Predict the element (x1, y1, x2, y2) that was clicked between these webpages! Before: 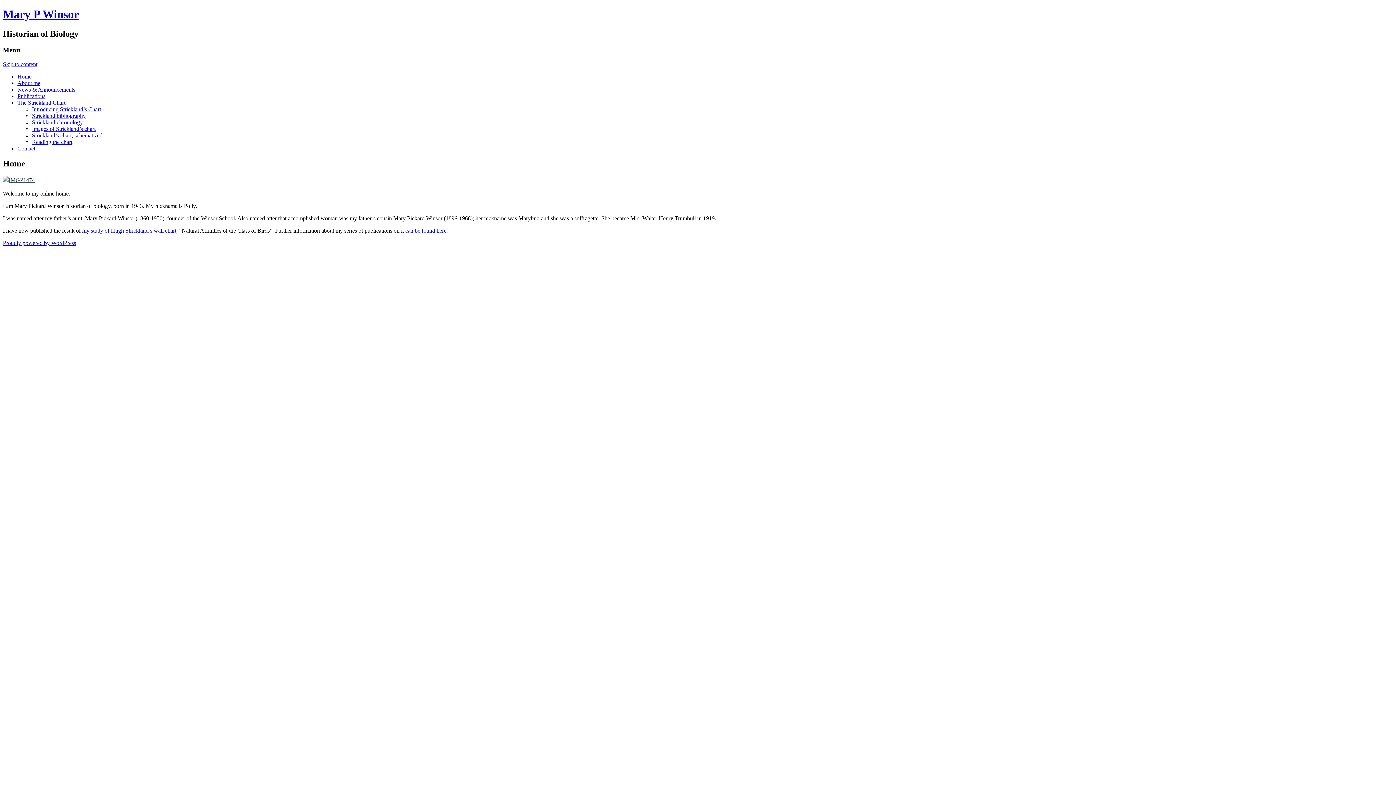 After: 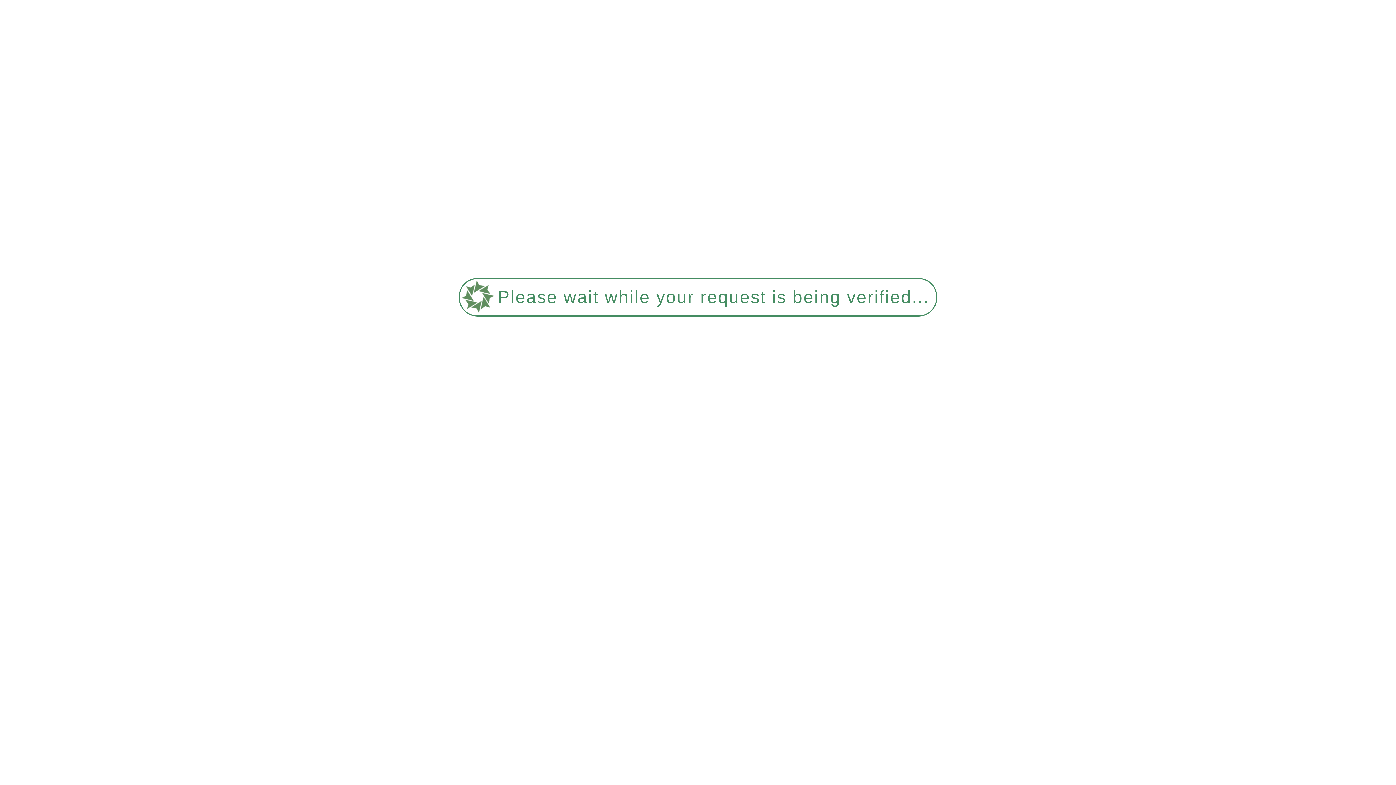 Action: bbox: (2, 7, 78, 20) label: Mary P Winsor